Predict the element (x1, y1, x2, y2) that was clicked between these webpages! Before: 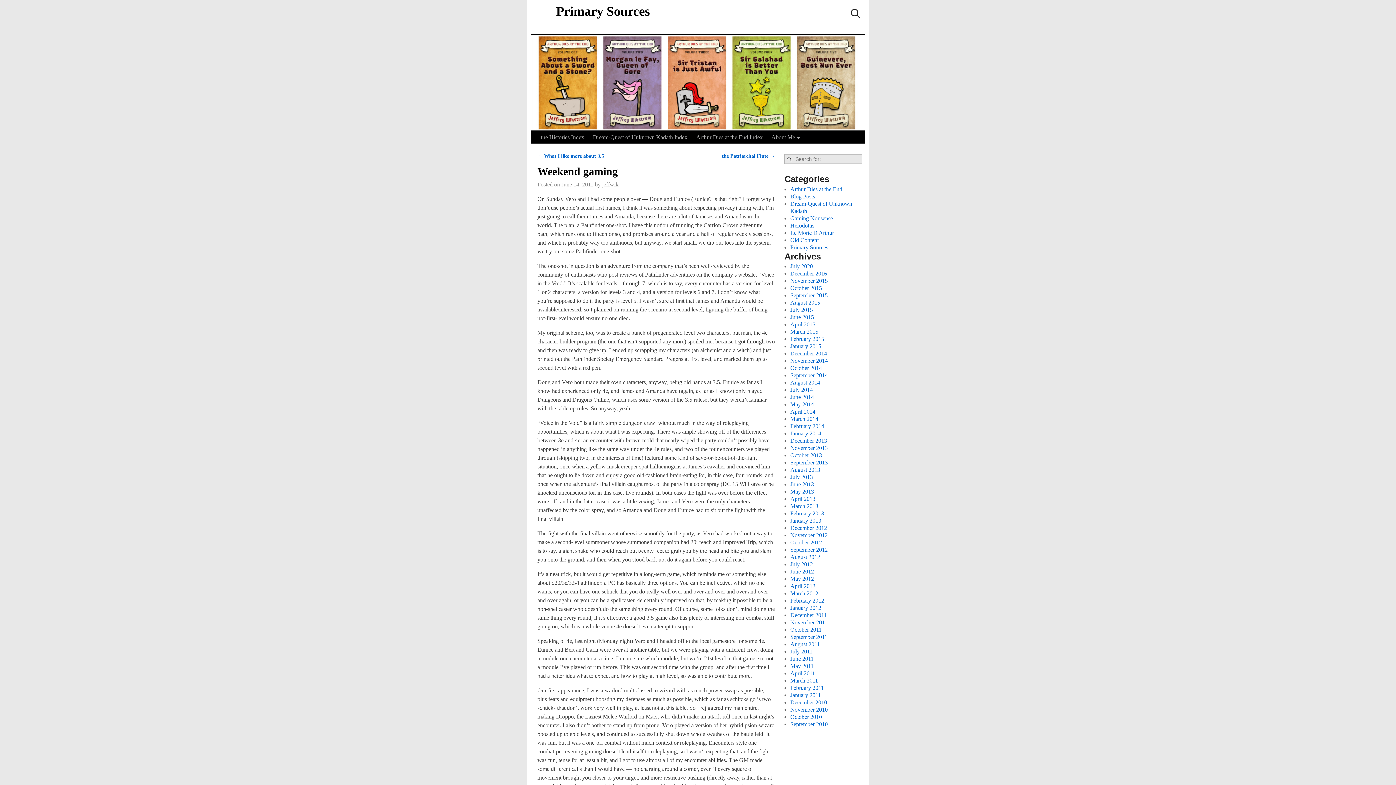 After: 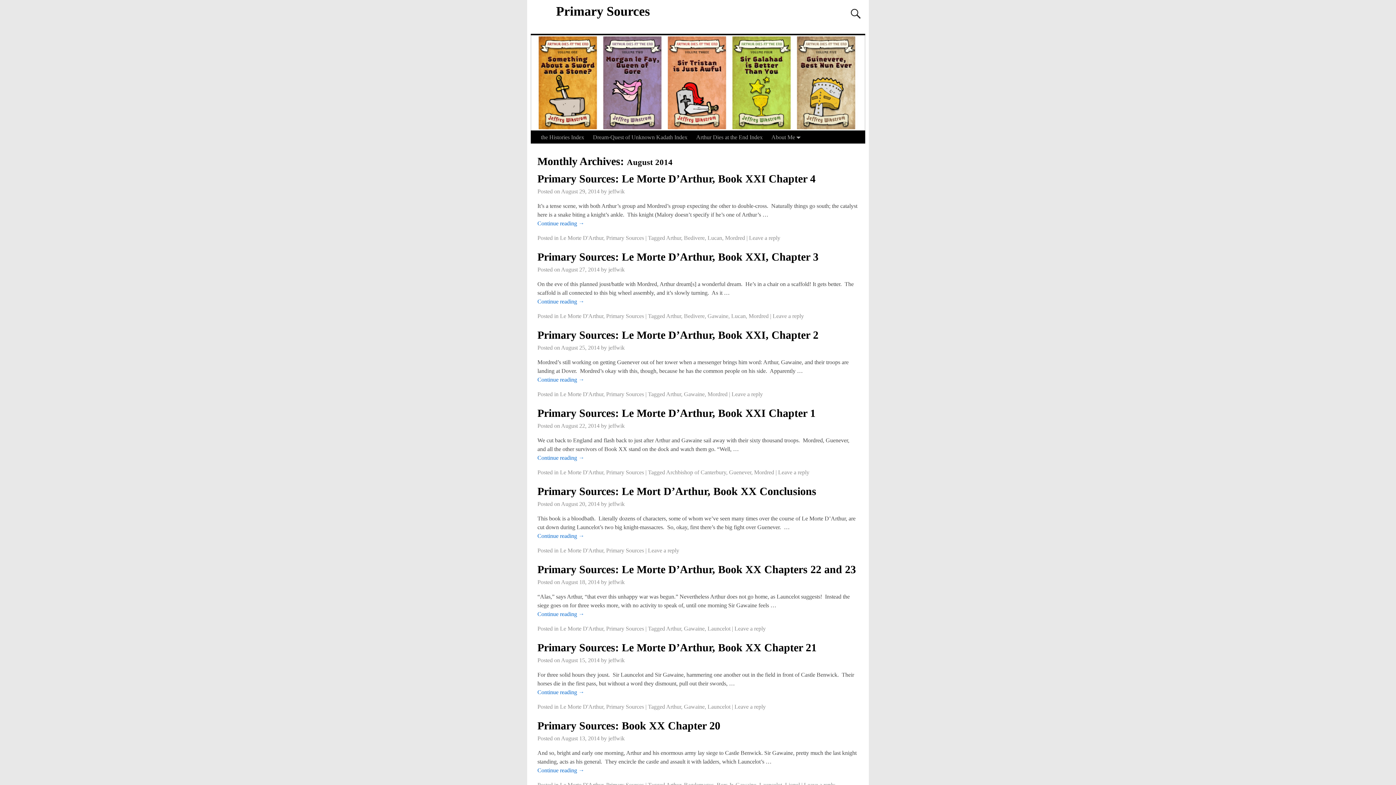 Action: bbox: (790, 379, 820, 385) label: August 2014